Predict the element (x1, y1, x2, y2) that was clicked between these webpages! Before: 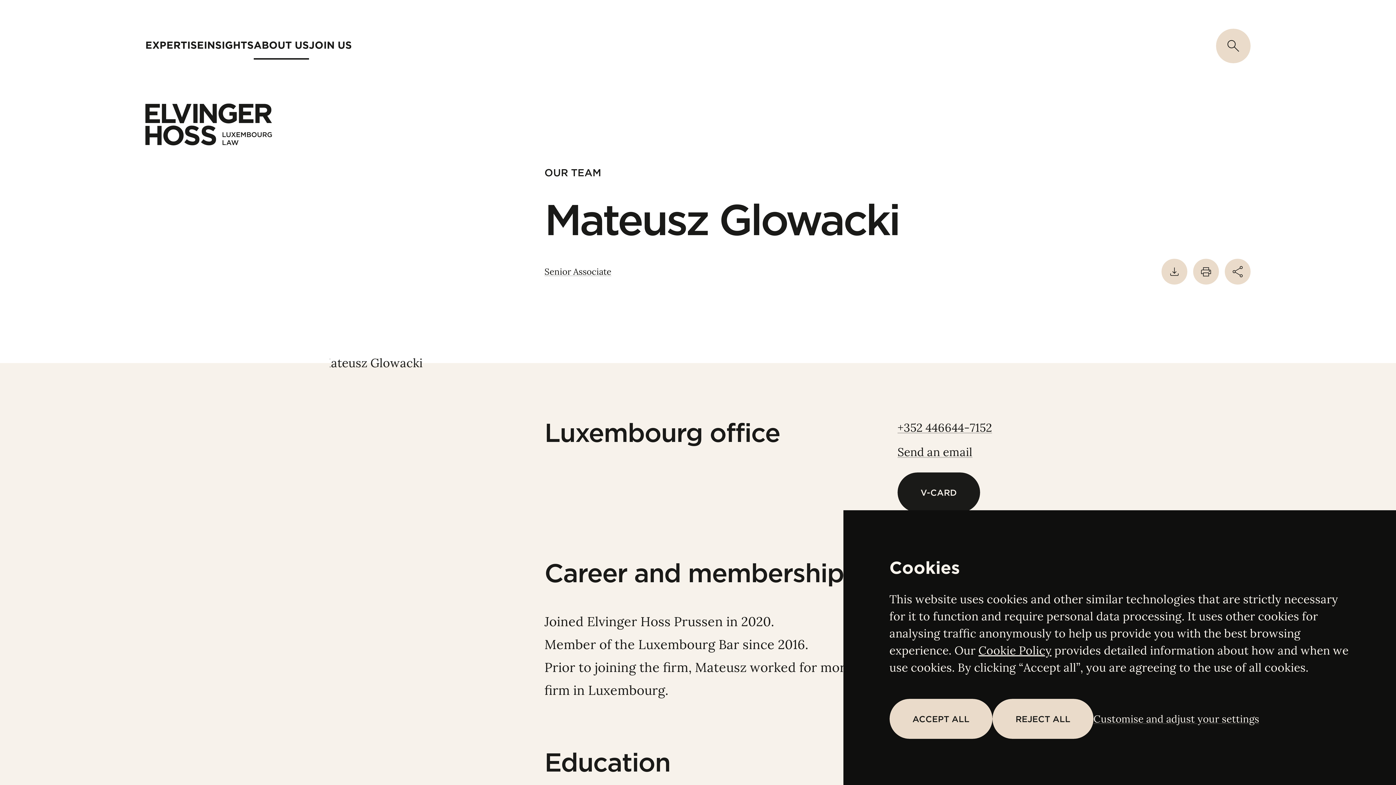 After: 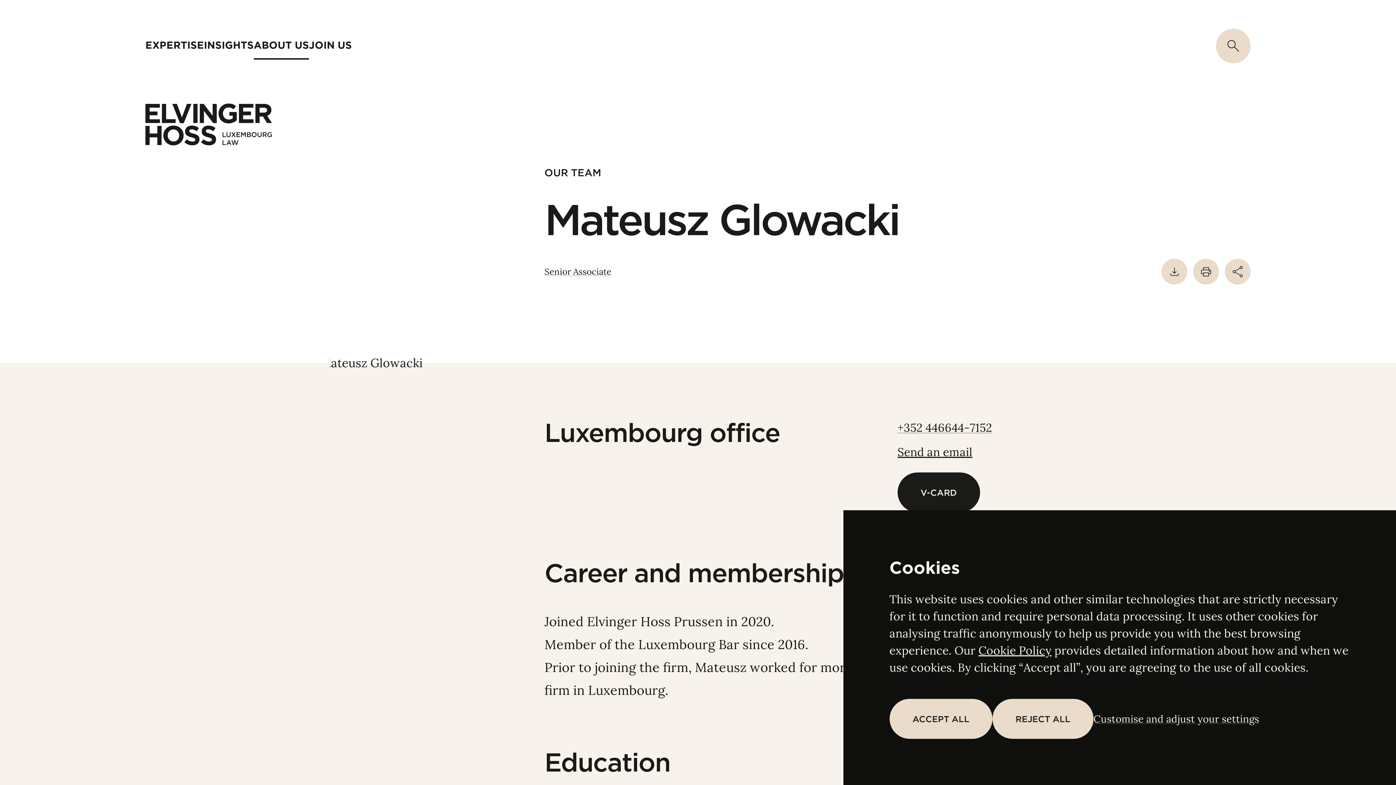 Action: label: Send an email bbox: (897, 442, 972, 461)